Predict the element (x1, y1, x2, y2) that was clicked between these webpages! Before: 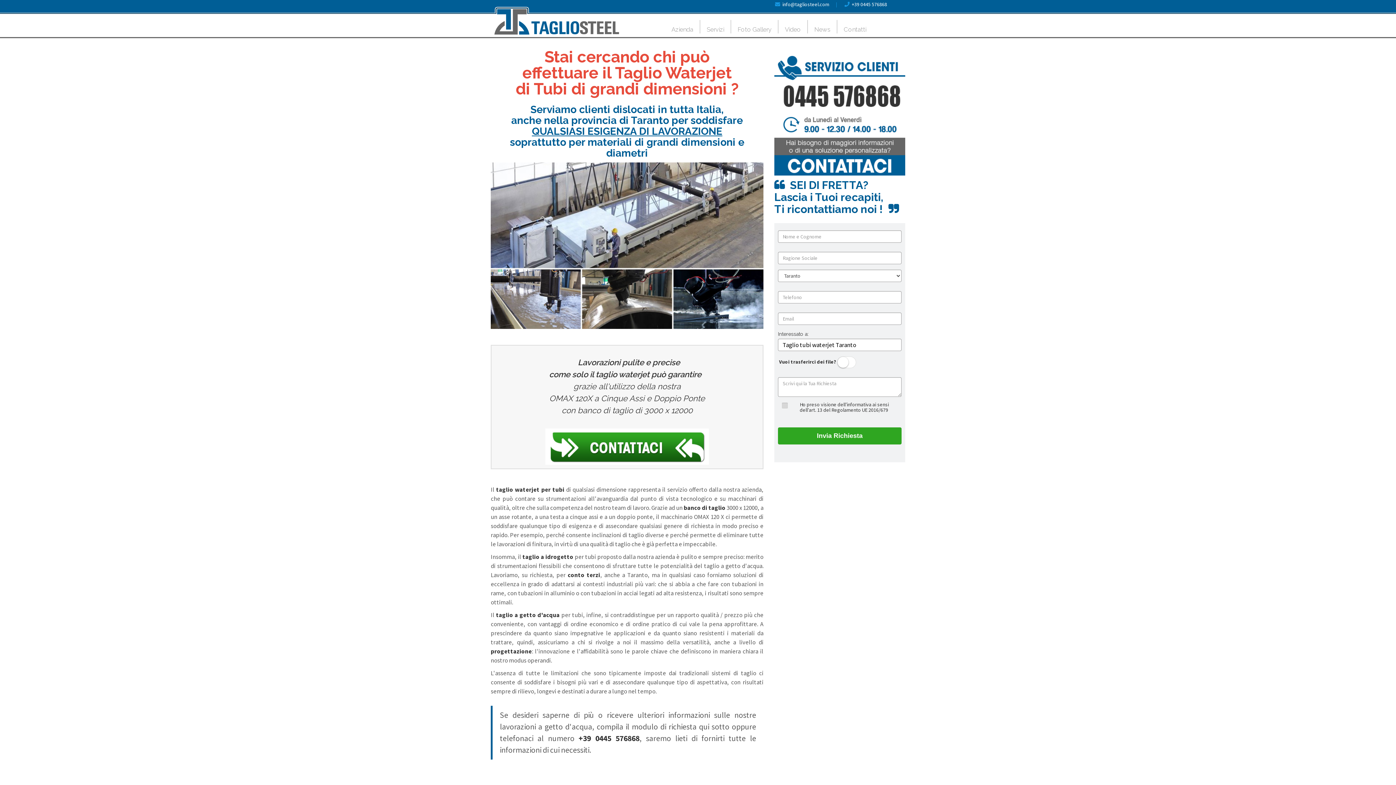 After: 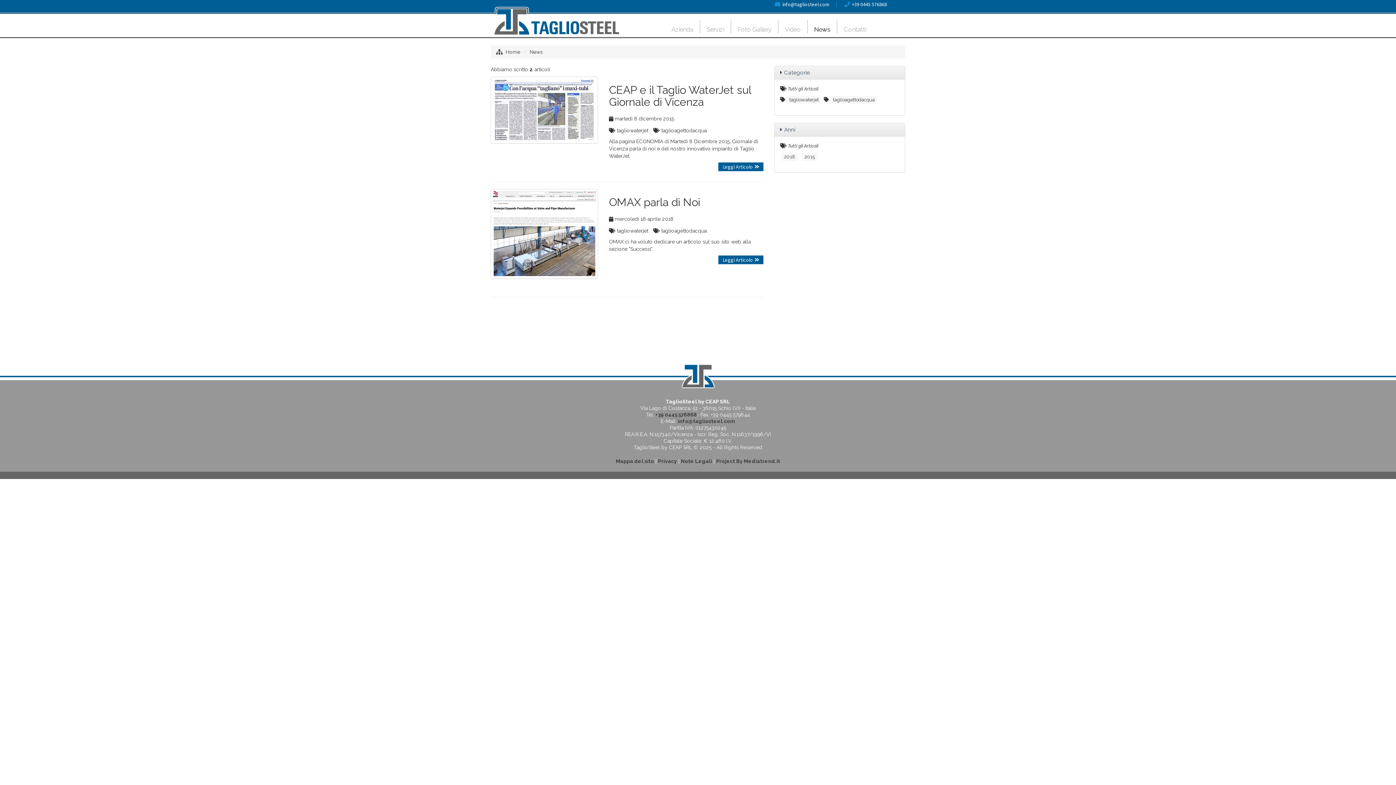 Action: label: News bbox: (808, 20, 837, 33)